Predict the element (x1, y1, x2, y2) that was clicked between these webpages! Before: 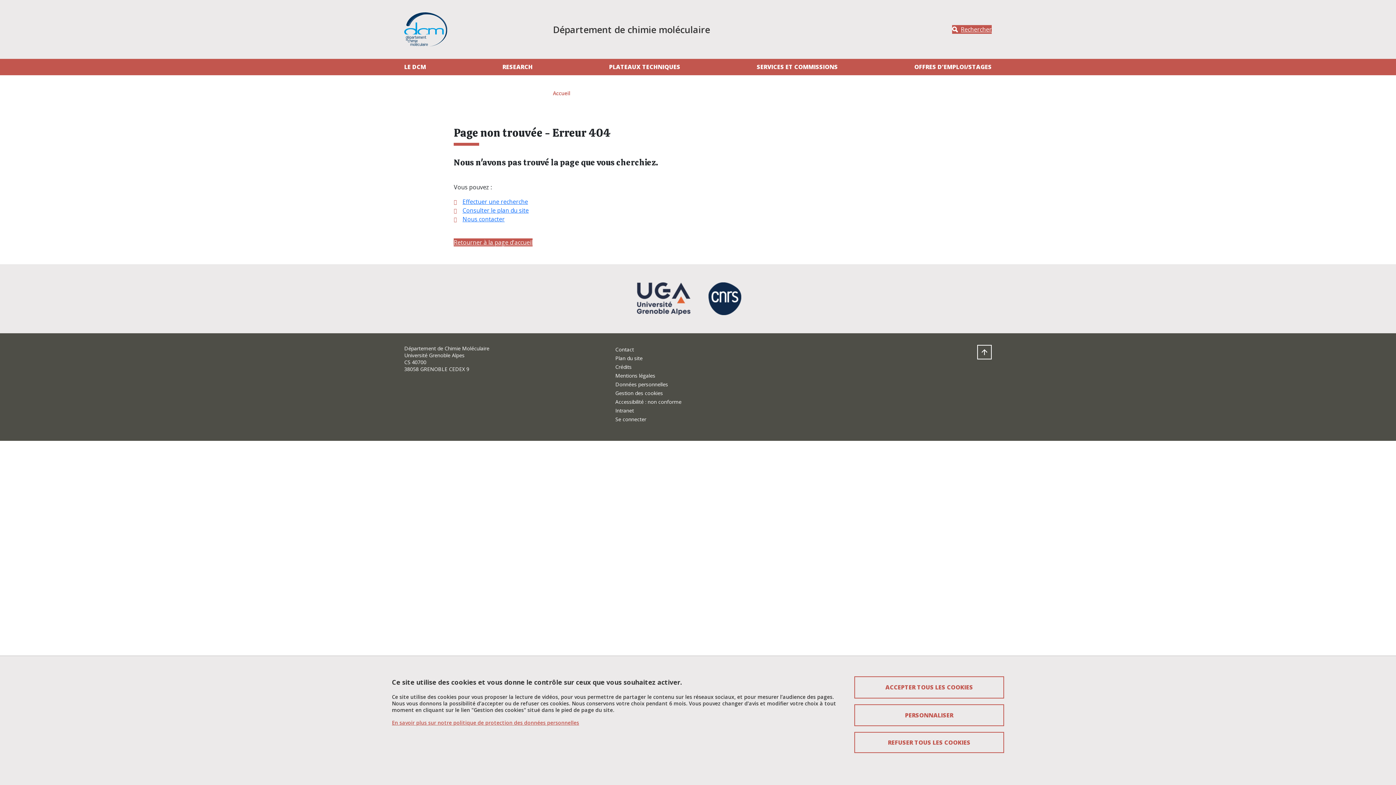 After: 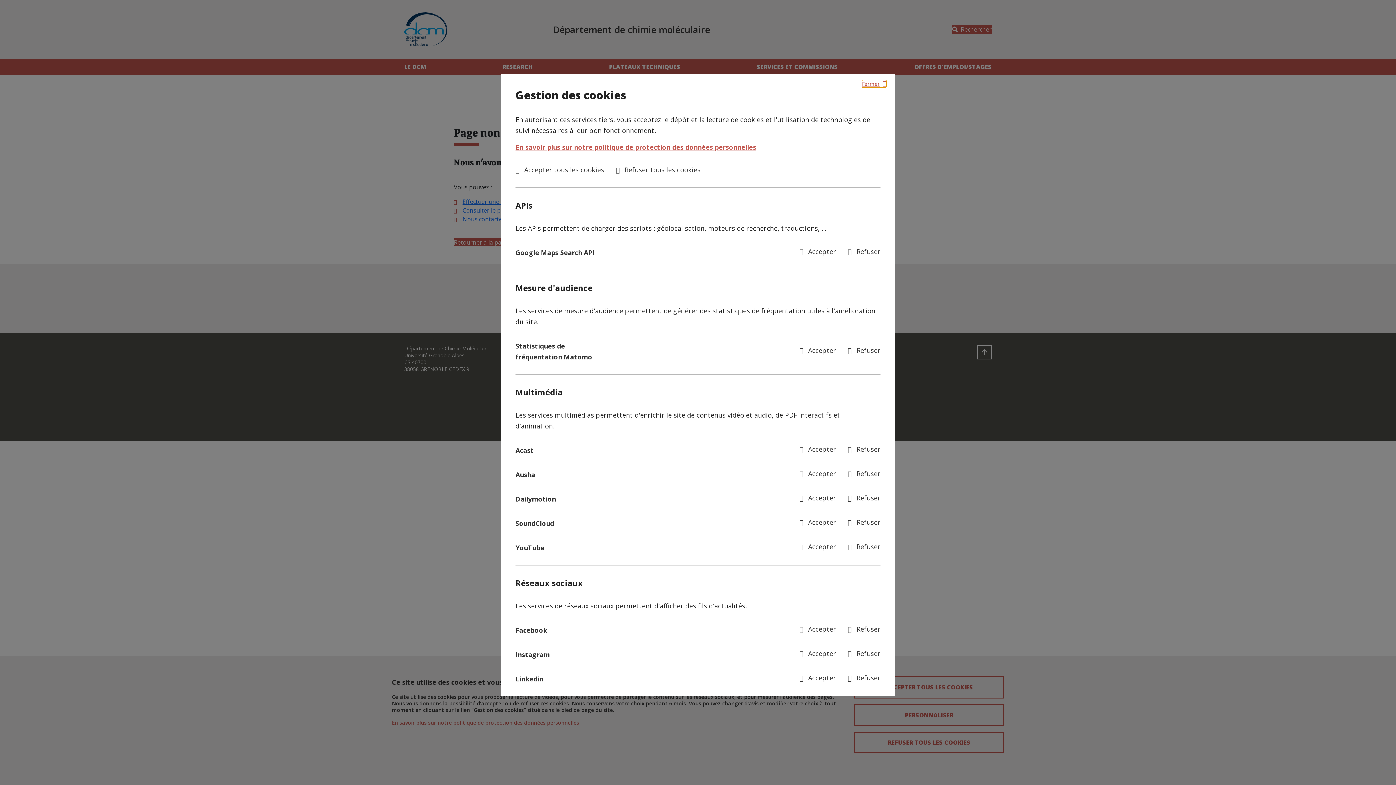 Action: bbox: (854, 704, 1004, 726) label: Personnaliser (fenêtre modale)